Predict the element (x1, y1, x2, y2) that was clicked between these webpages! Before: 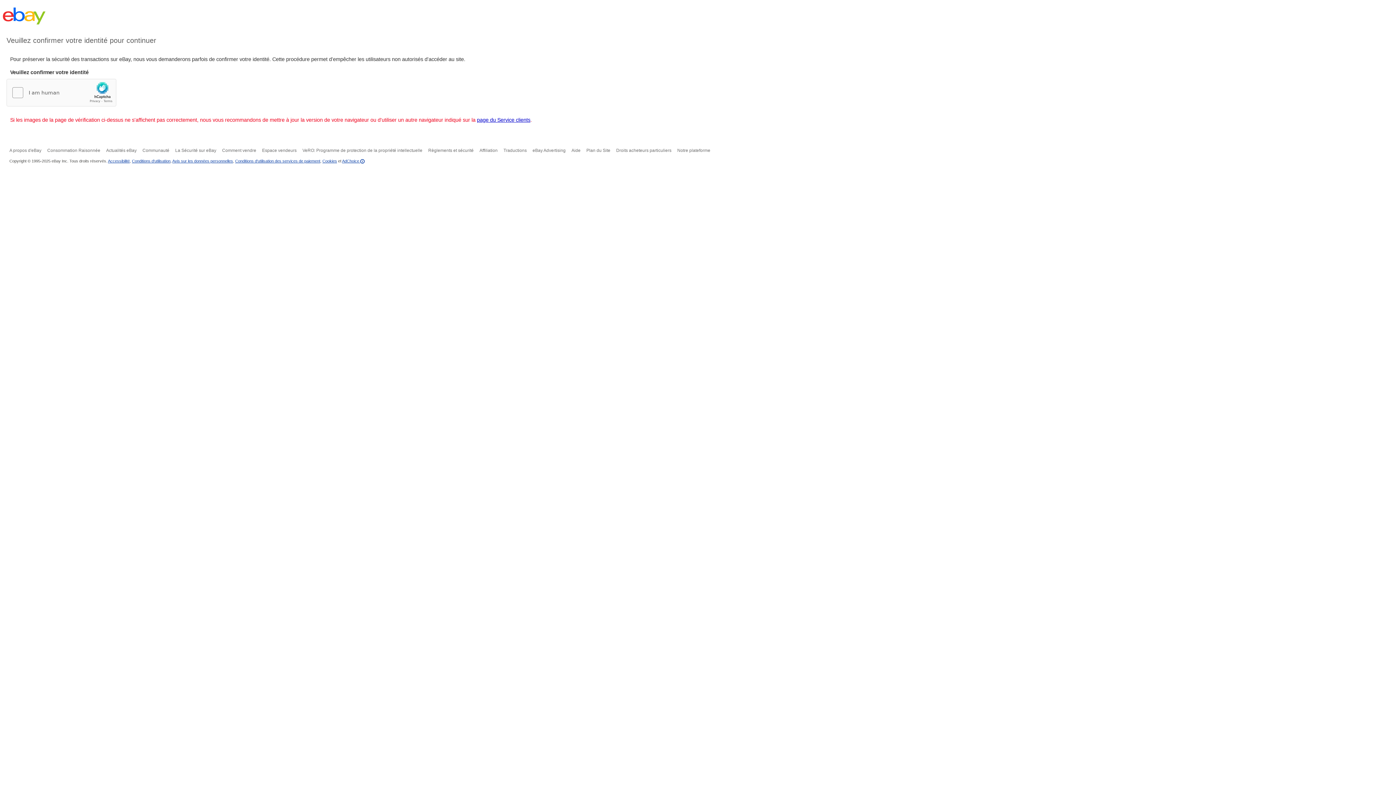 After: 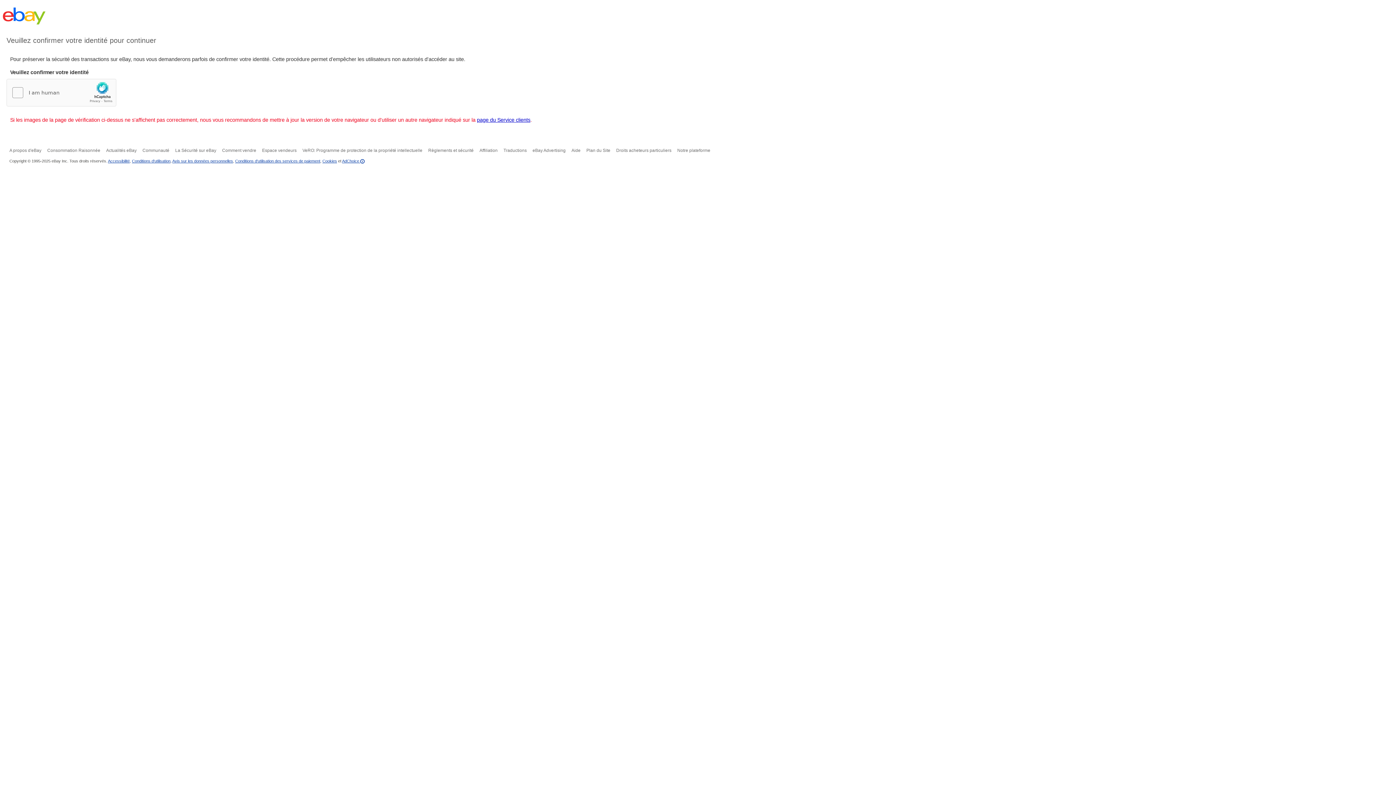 Action: label: page du Service clients bbox: (477, 117, 530, 122)